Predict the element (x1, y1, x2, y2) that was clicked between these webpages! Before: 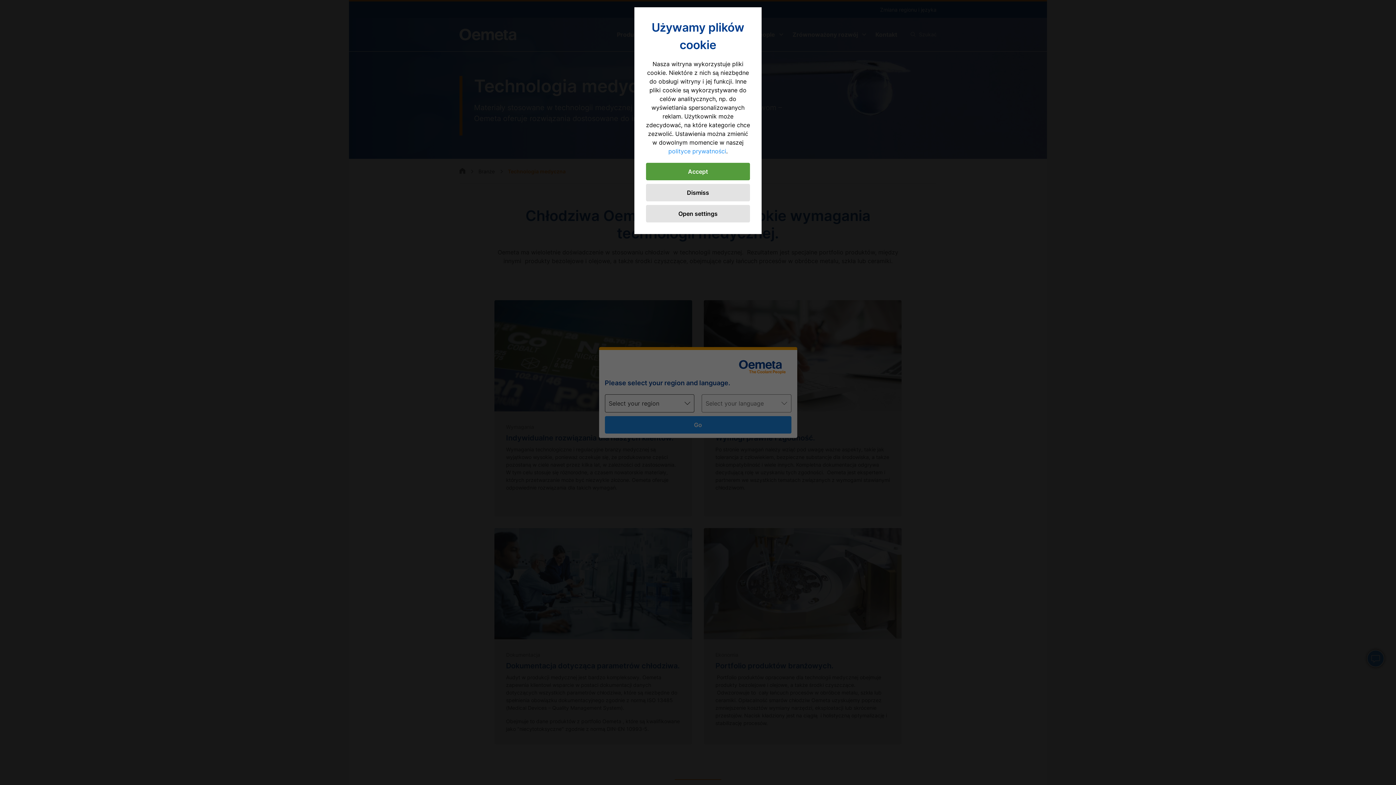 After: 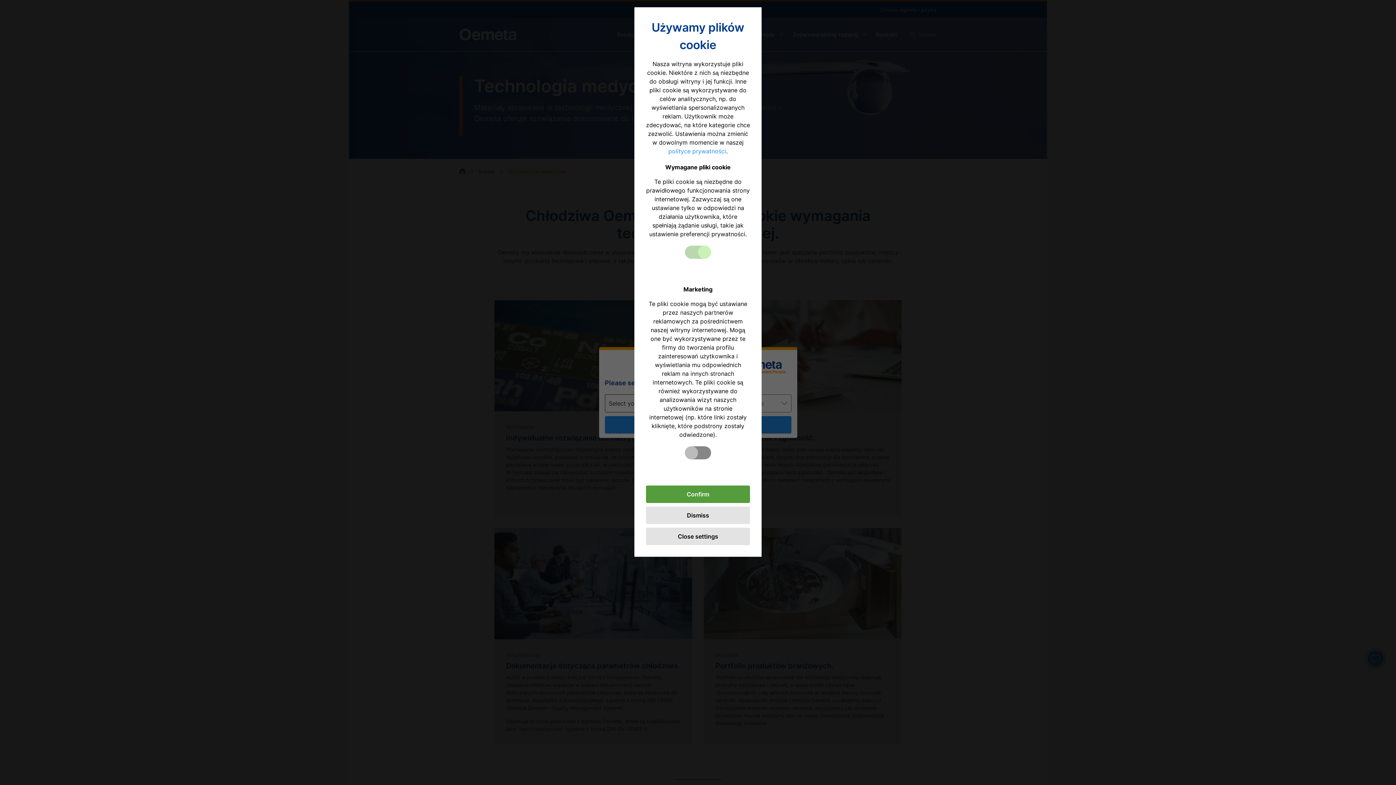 Action: label: Open settings bbox: (646, 205, 750, 222)